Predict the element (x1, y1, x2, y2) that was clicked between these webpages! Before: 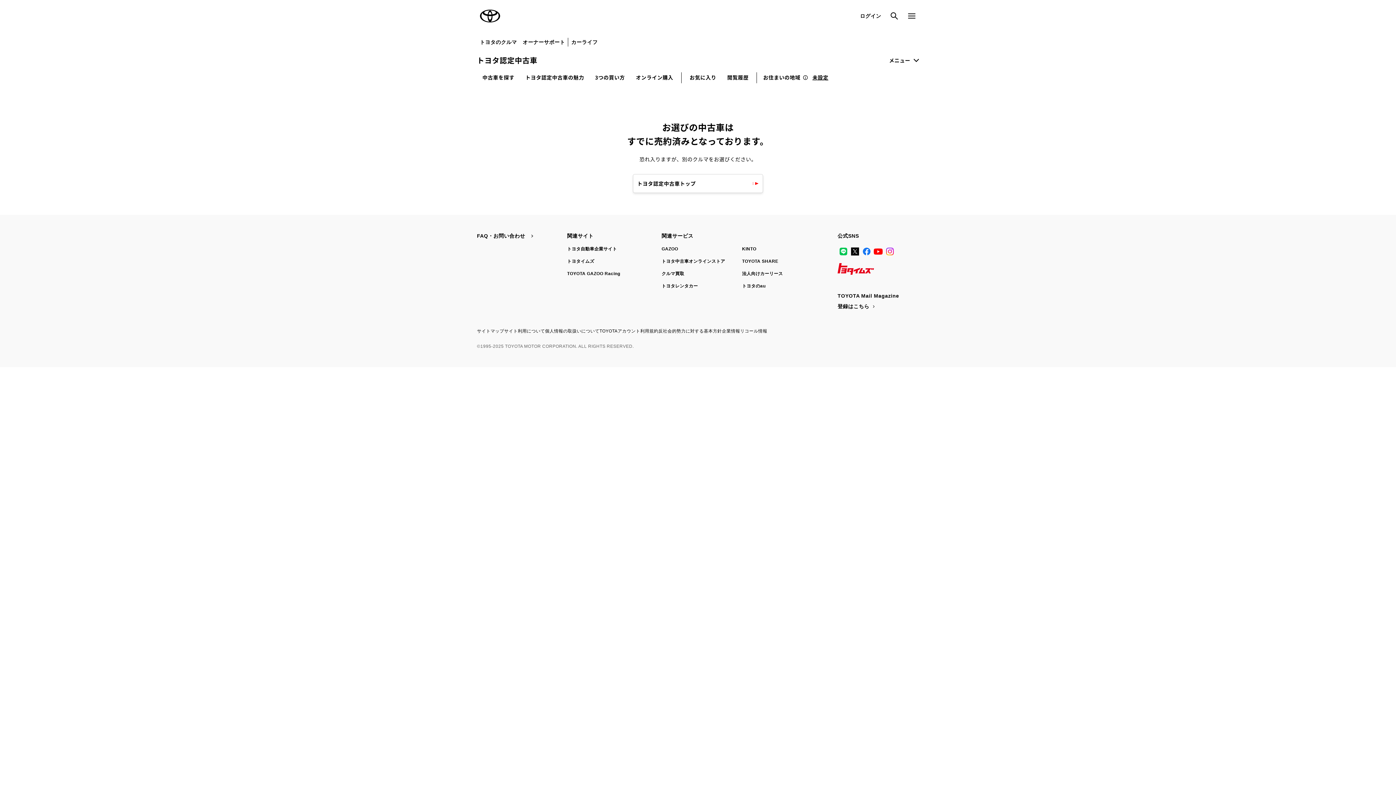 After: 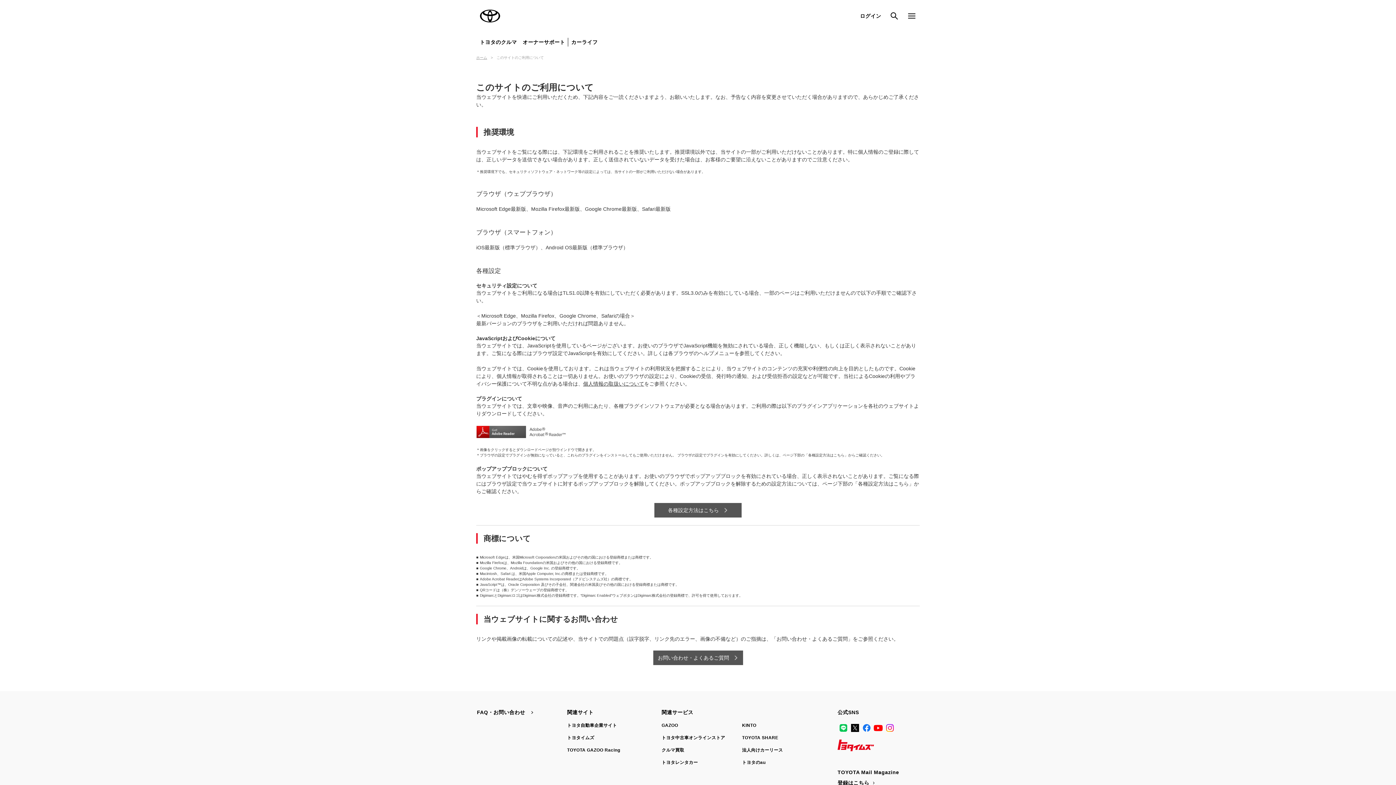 Action: bbox: (504, 328, 545, 333) label: サイト利用について